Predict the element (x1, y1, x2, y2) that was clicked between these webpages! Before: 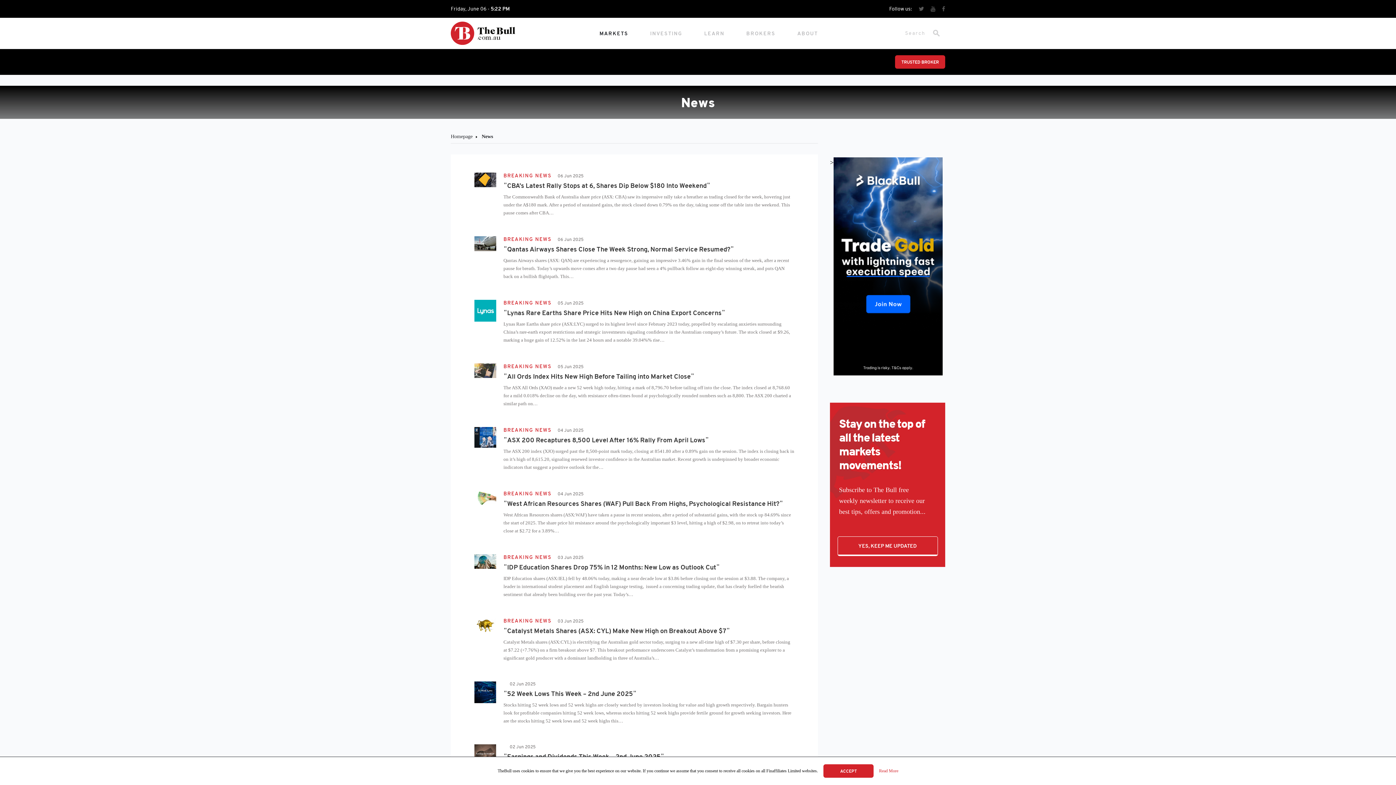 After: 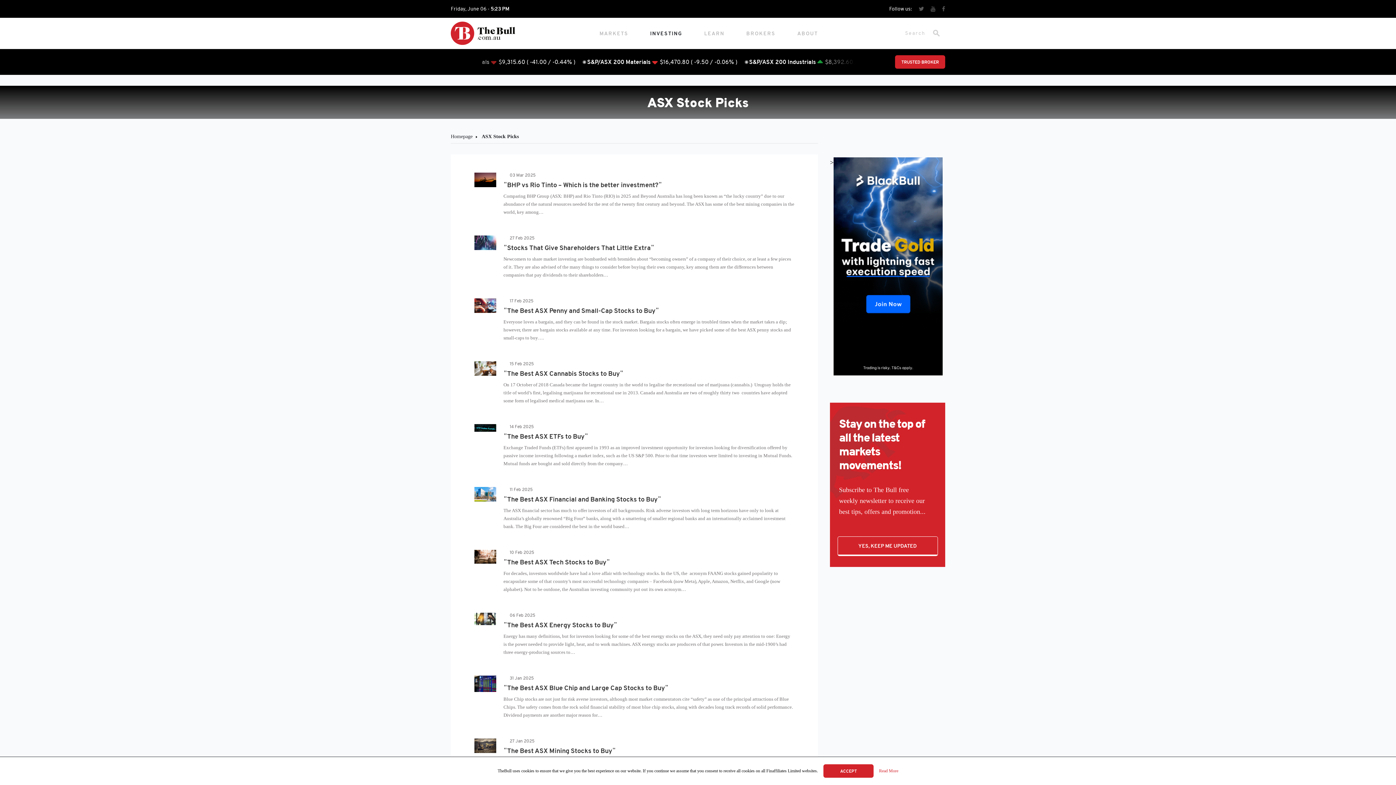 Action: label: INVESTING bbox: (650, 30, 682, 35)